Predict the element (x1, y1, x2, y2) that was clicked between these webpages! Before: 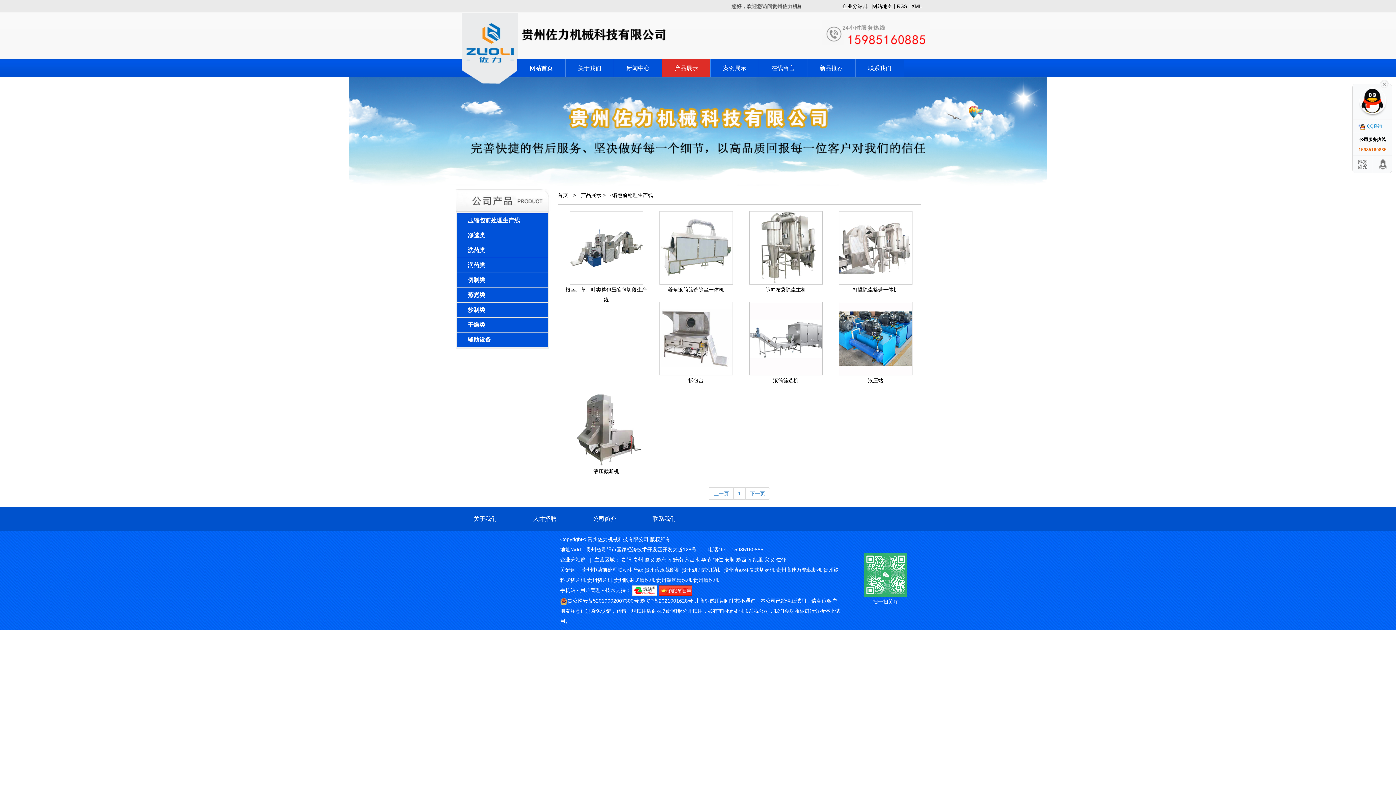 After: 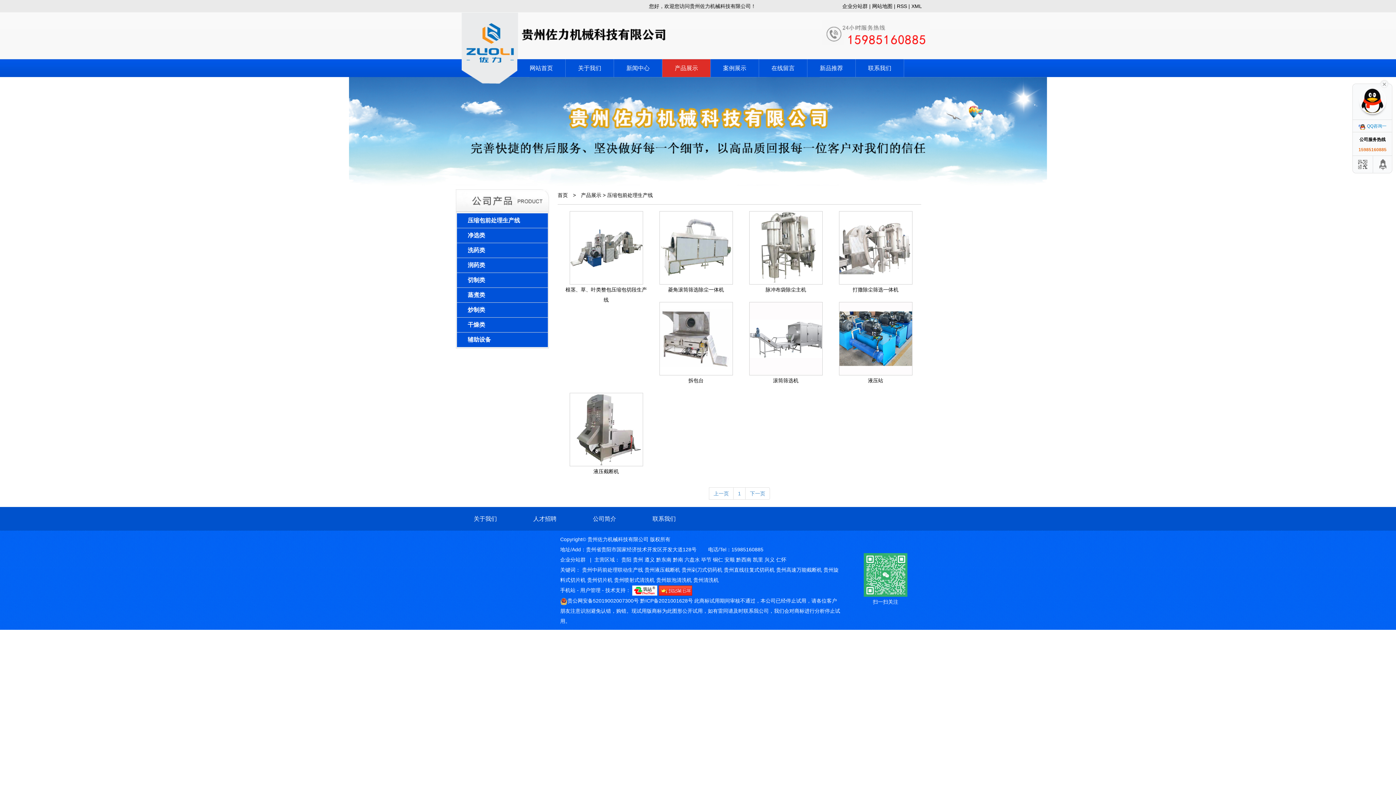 Action: bbox: (467, 217, 520, 223) label: 压缩包前处理生产线